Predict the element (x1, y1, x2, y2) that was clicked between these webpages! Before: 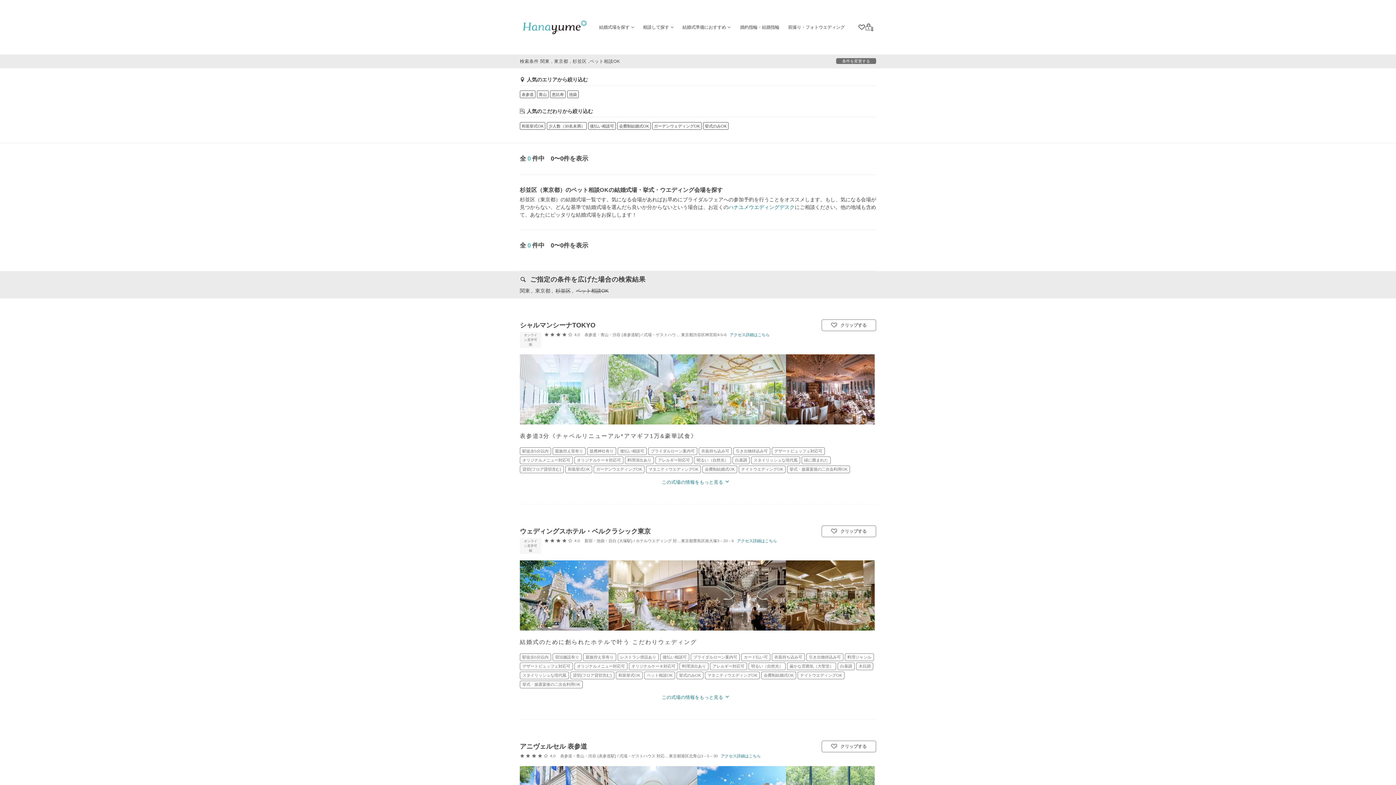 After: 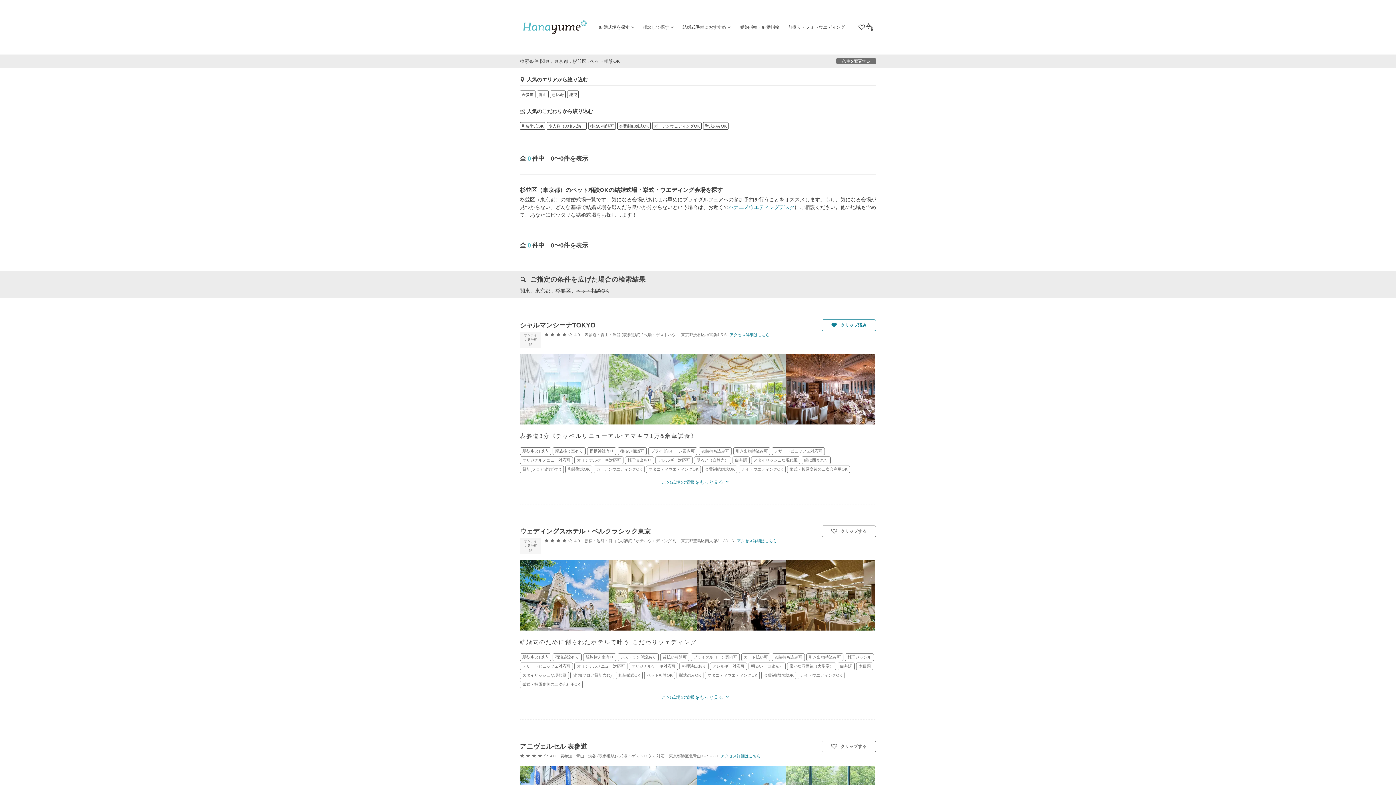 Action: bbox: (822, 320, 876, 330) label:  クリップする